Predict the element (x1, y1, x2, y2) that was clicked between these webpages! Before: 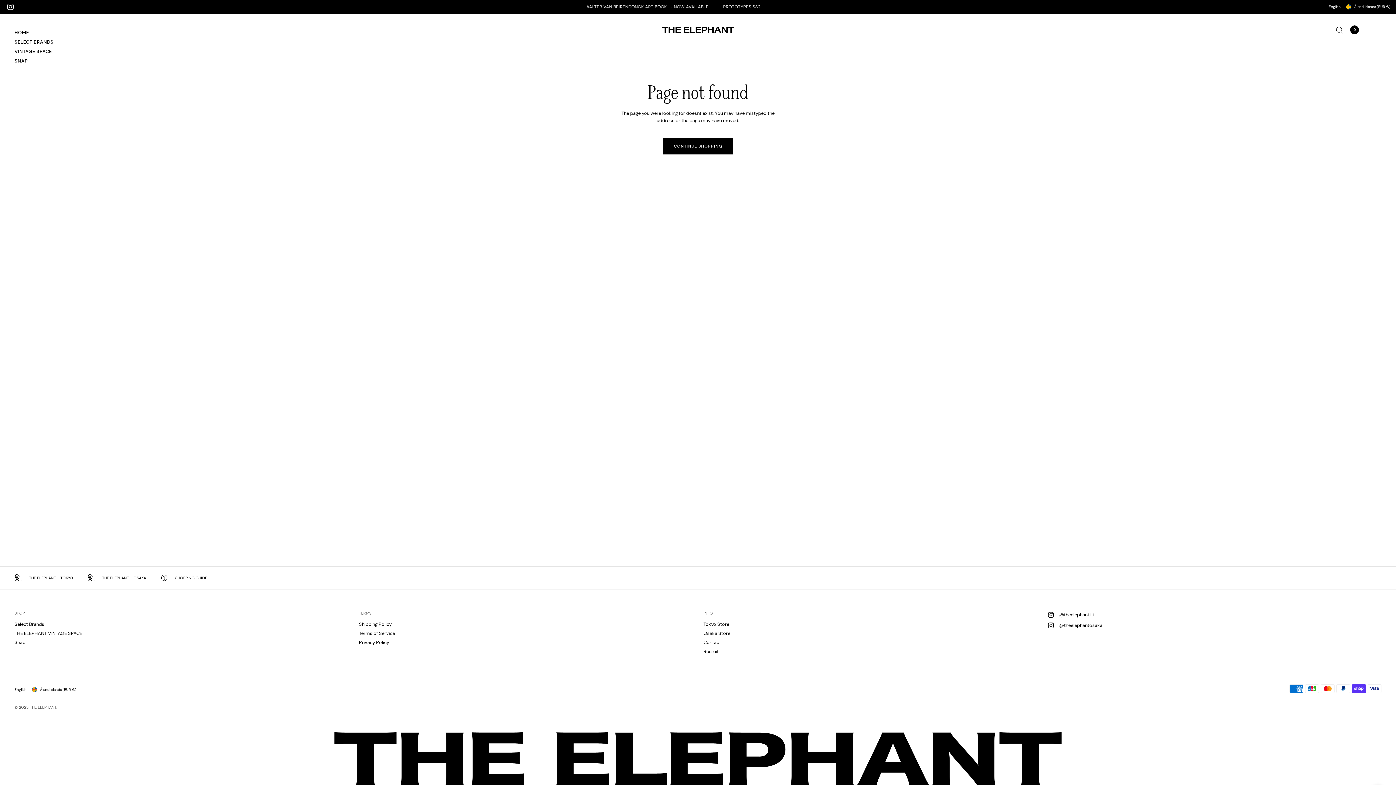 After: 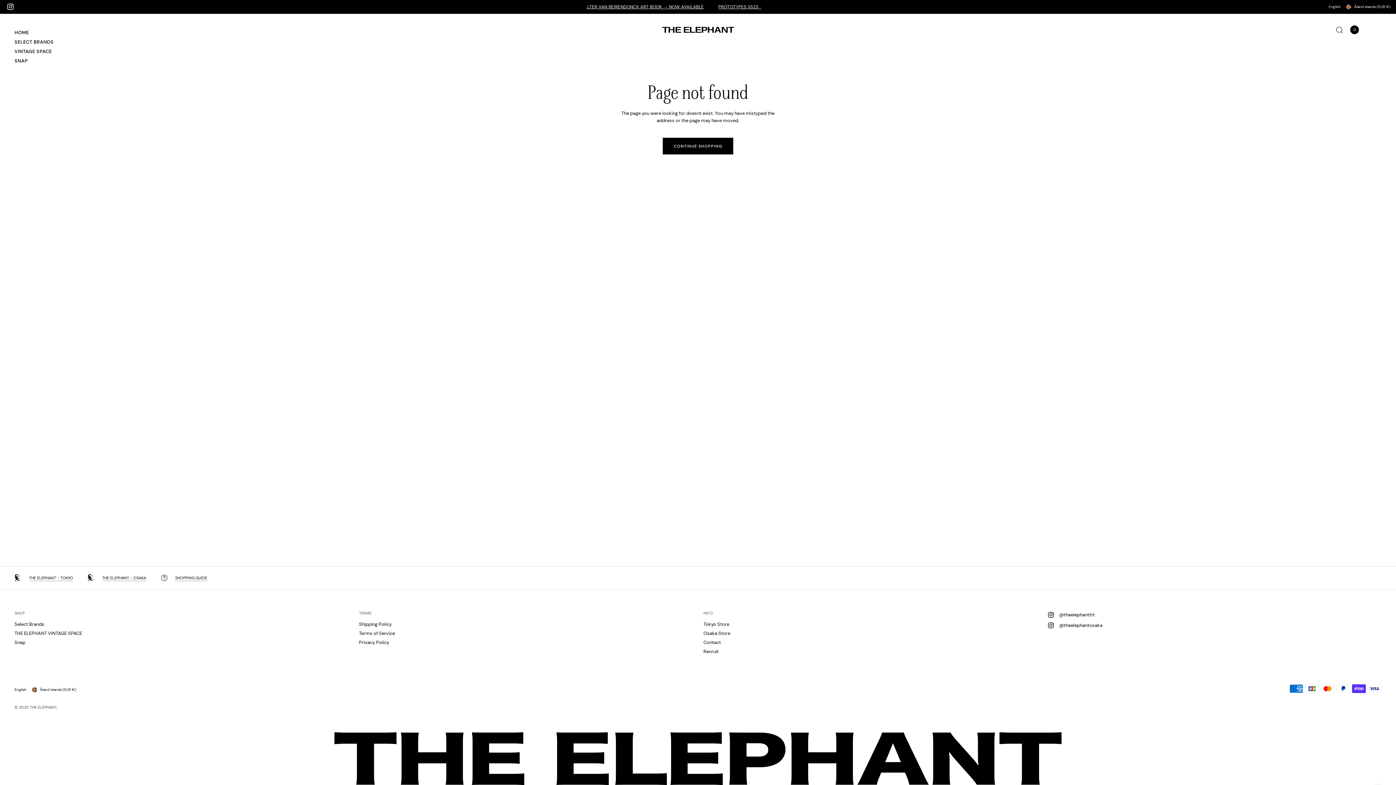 Action: bbox: (3, 0, 17, 13)